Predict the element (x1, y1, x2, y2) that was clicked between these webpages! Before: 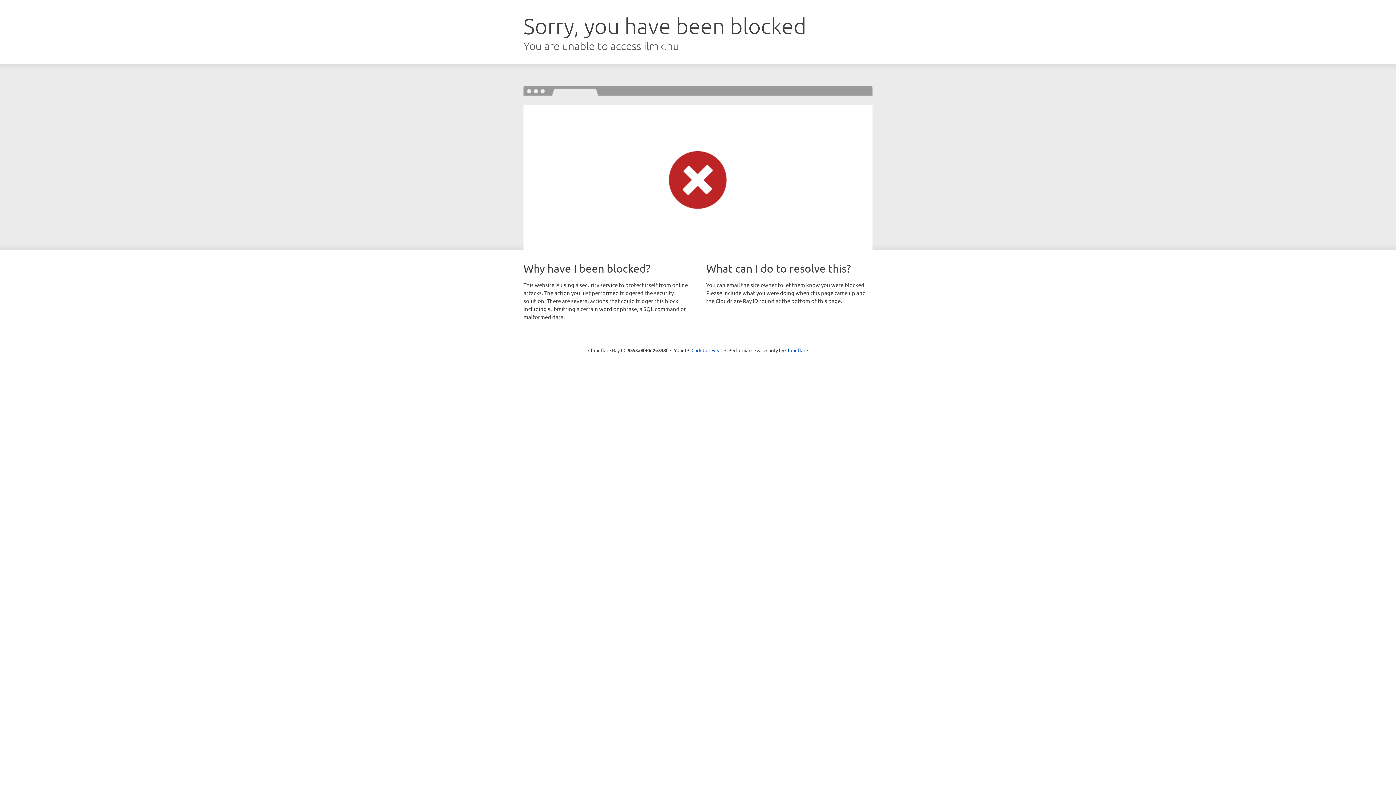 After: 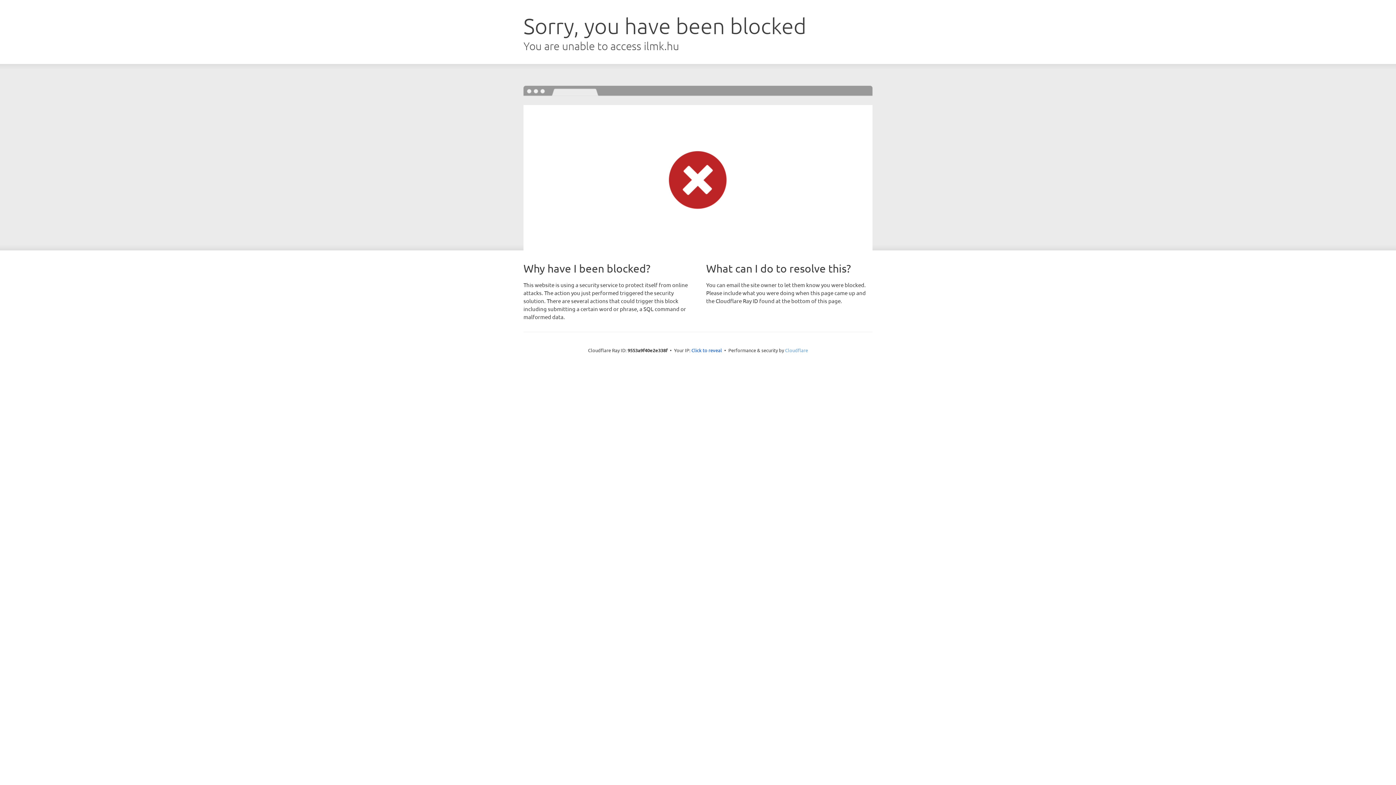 Action: bbox: (785, 347, 808, 353) label: Cloudflare